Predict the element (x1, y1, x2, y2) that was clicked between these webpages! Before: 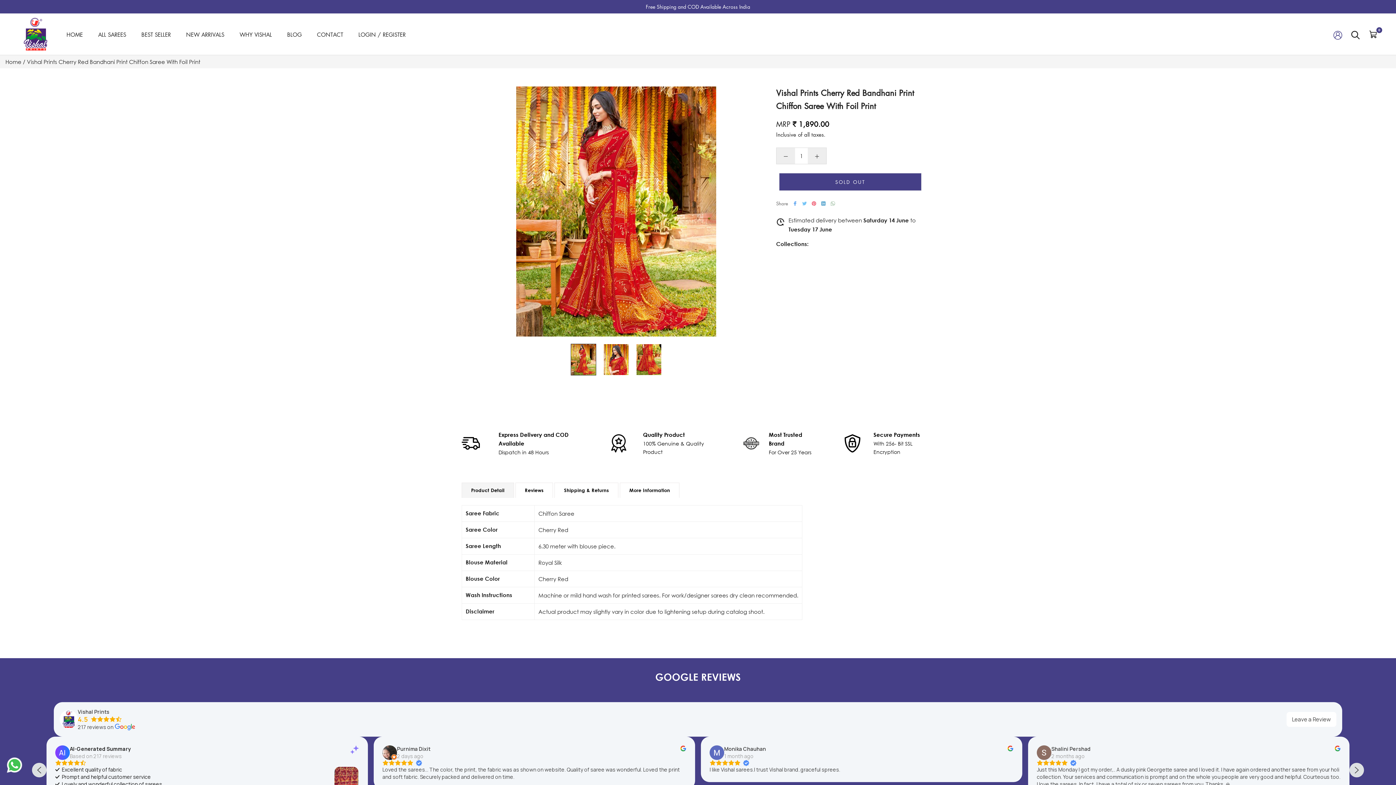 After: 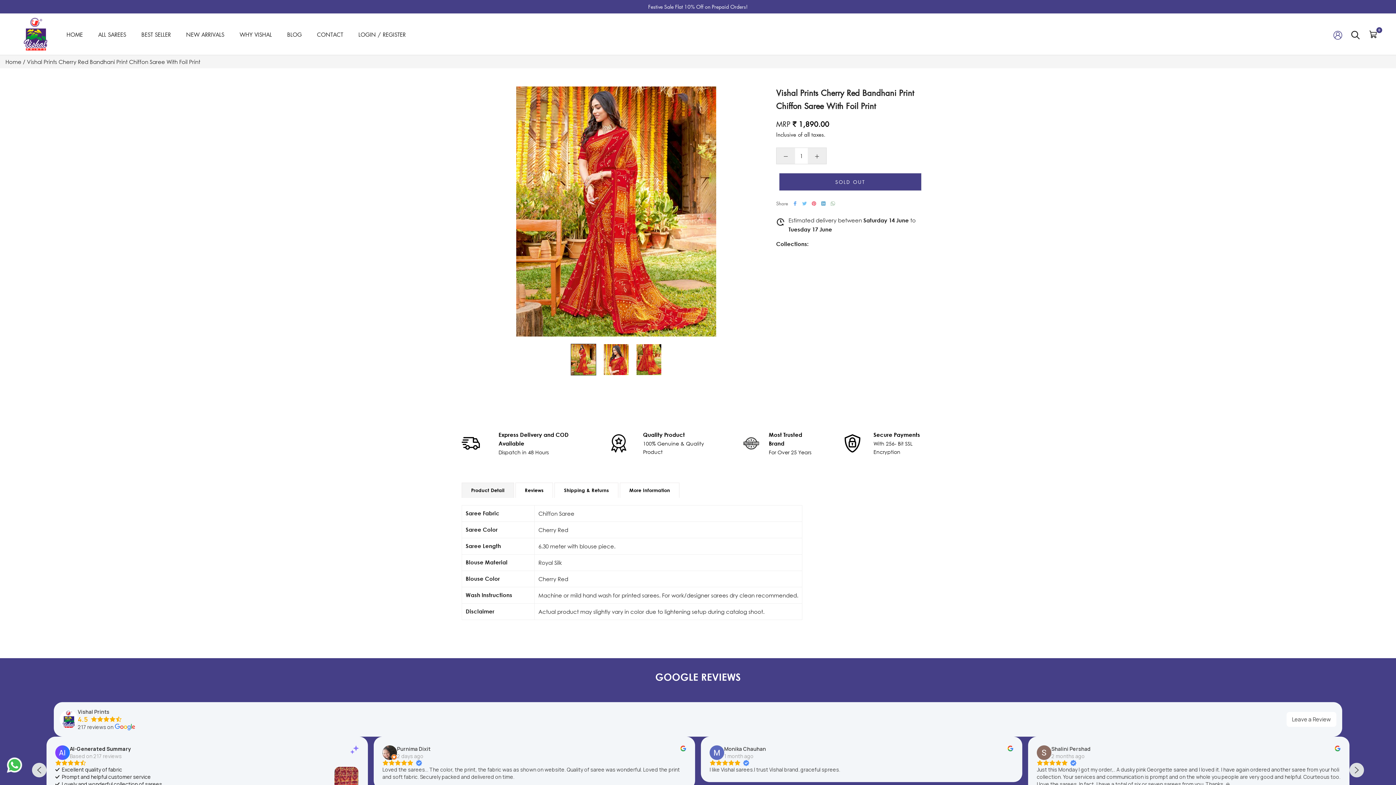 Action: label: Product Detail bbox: (461, 482, 514, 498)